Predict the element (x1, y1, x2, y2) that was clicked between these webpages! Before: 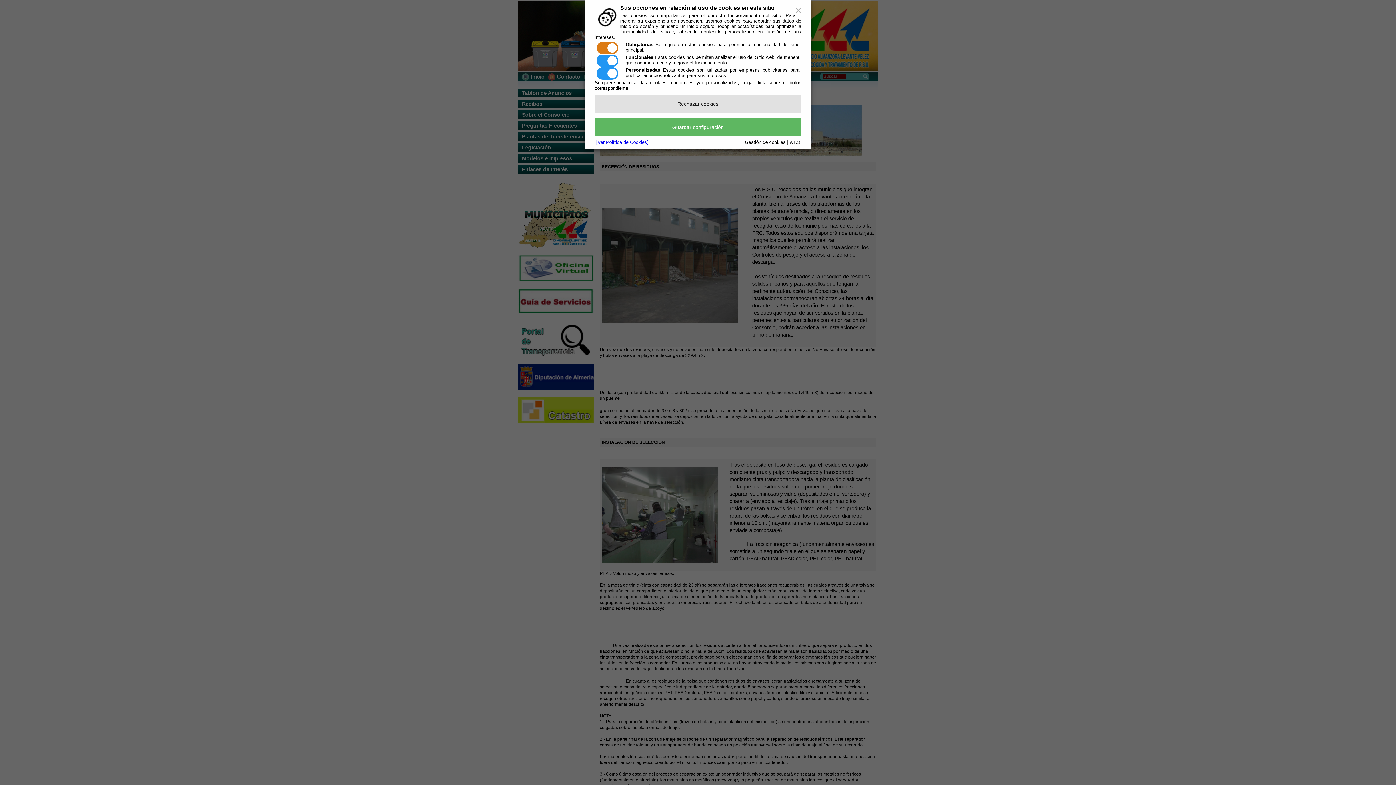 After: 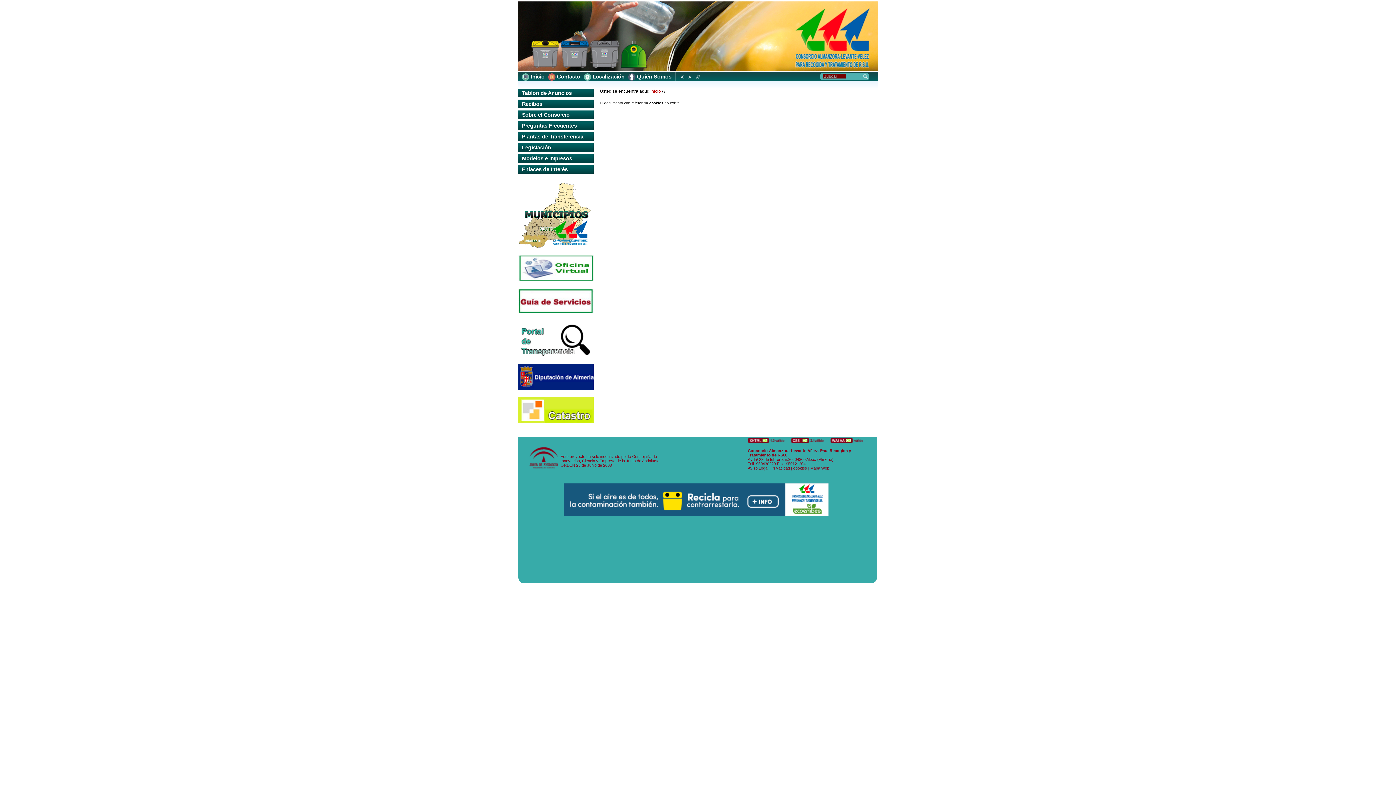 Action: label: [Ver Política de Cookies] bbox: (596, 139, 648, 145)